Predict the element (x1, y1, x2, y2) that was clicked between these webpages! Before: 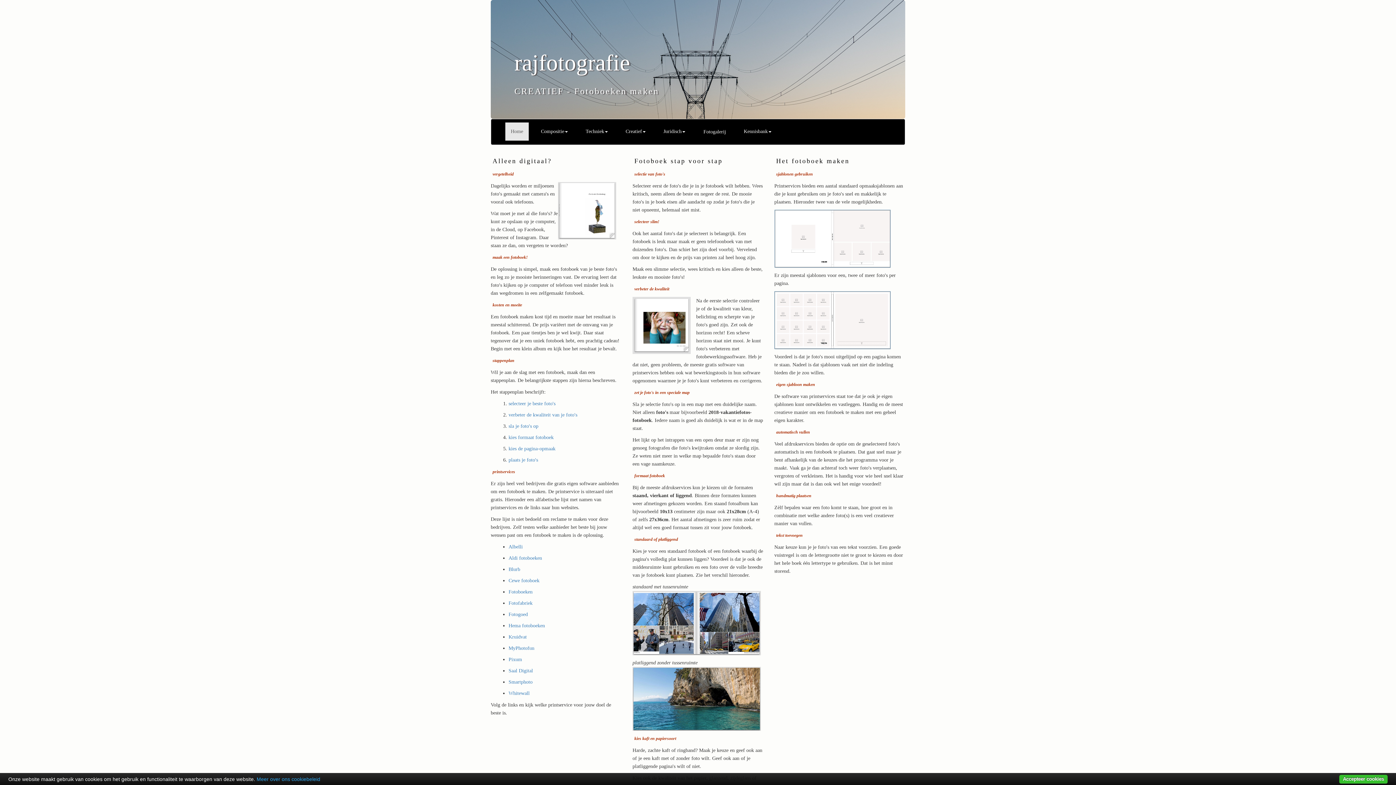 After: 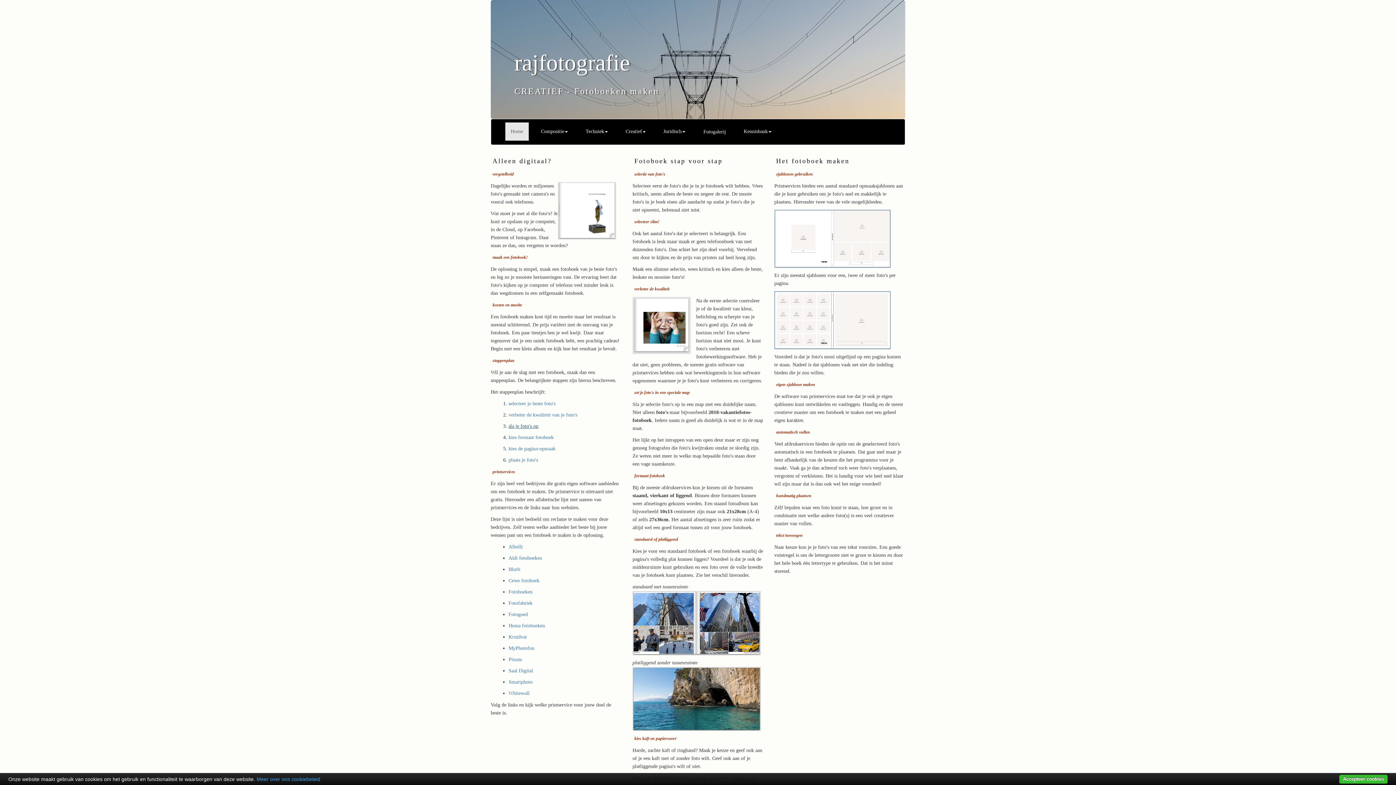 Action: label: sla je foto's op bbox: (508, 423, 538, 429)